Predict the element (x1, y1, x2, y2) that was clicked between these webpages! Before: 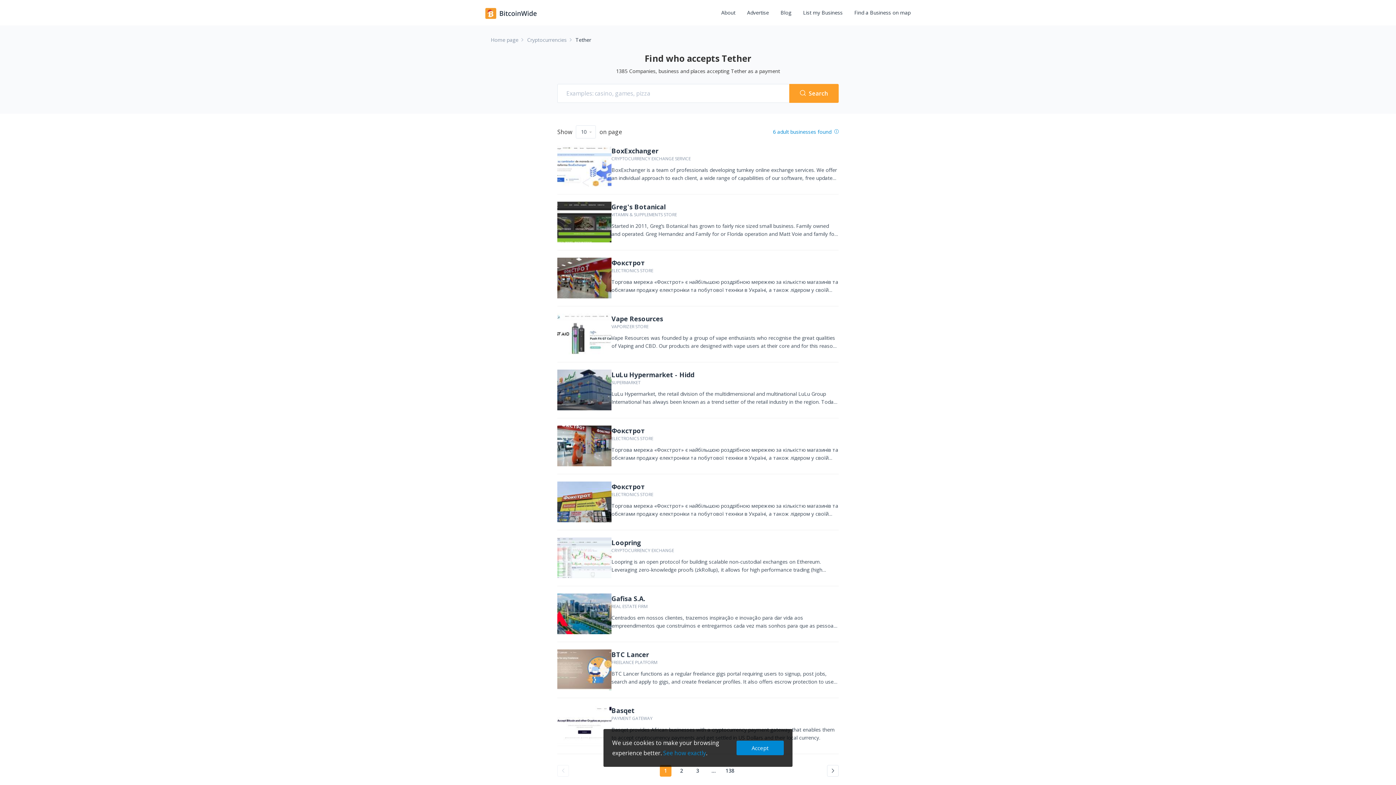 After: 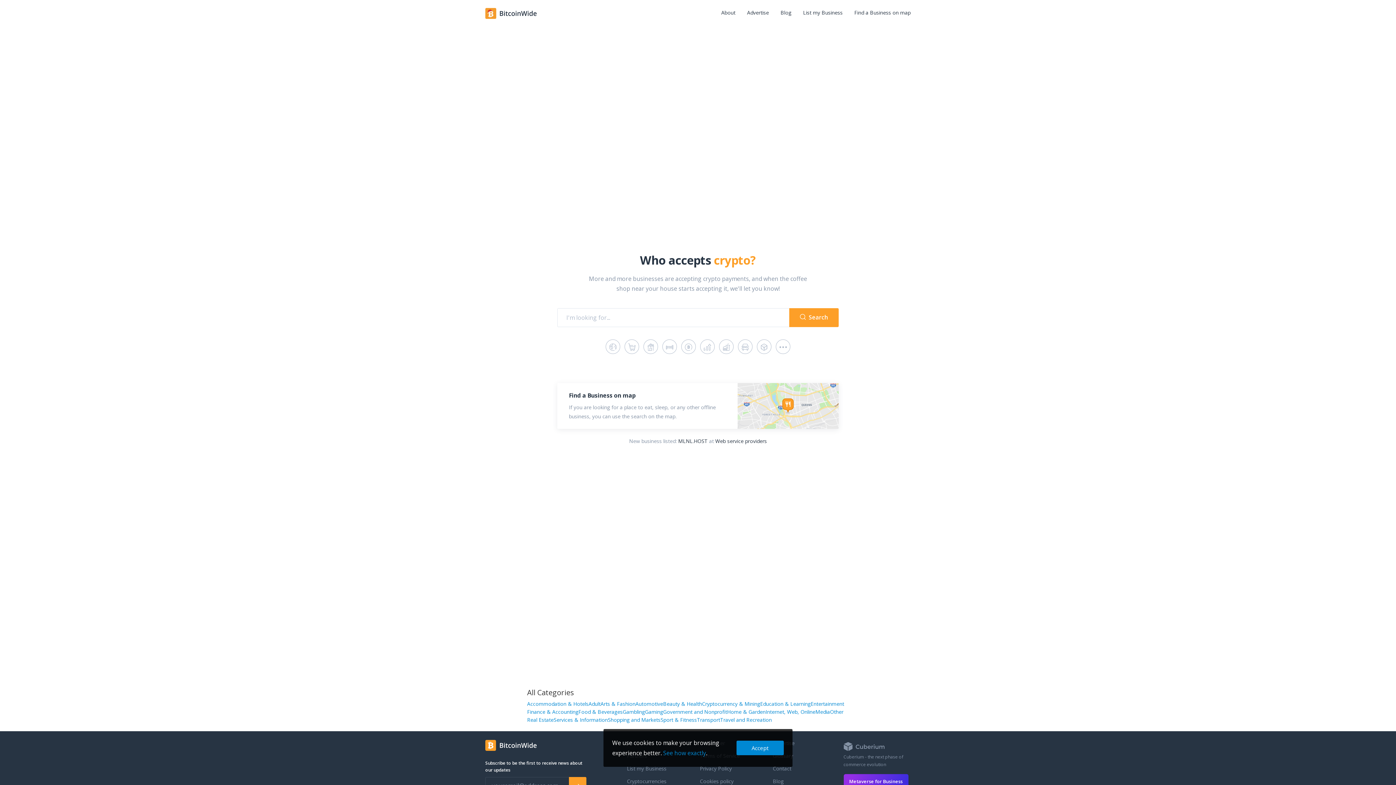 Action: bbox: (485, 737, 536, 748)